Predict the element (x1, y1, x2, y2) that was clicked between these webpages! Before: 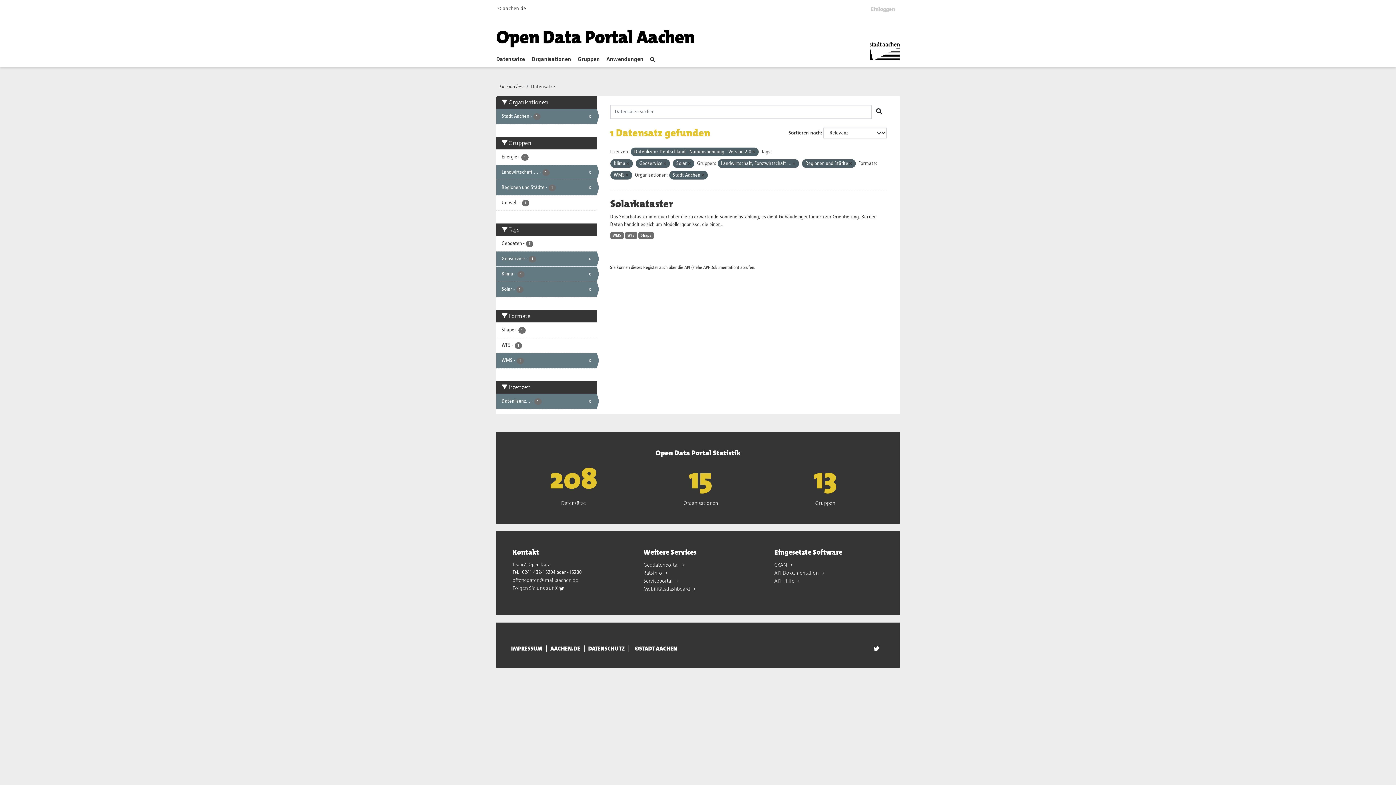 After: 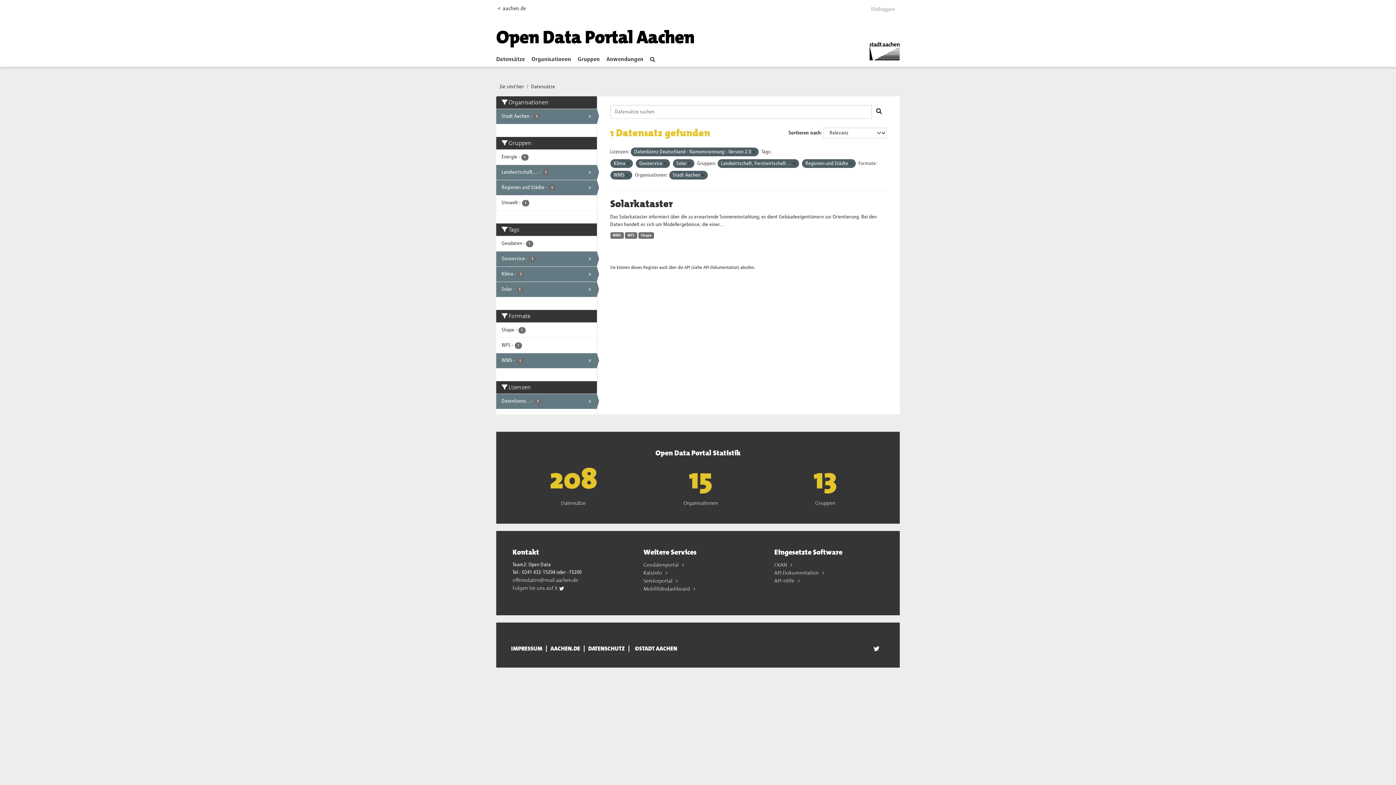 Action: label: CKAN  bbox: (774, 561, 788, 568)